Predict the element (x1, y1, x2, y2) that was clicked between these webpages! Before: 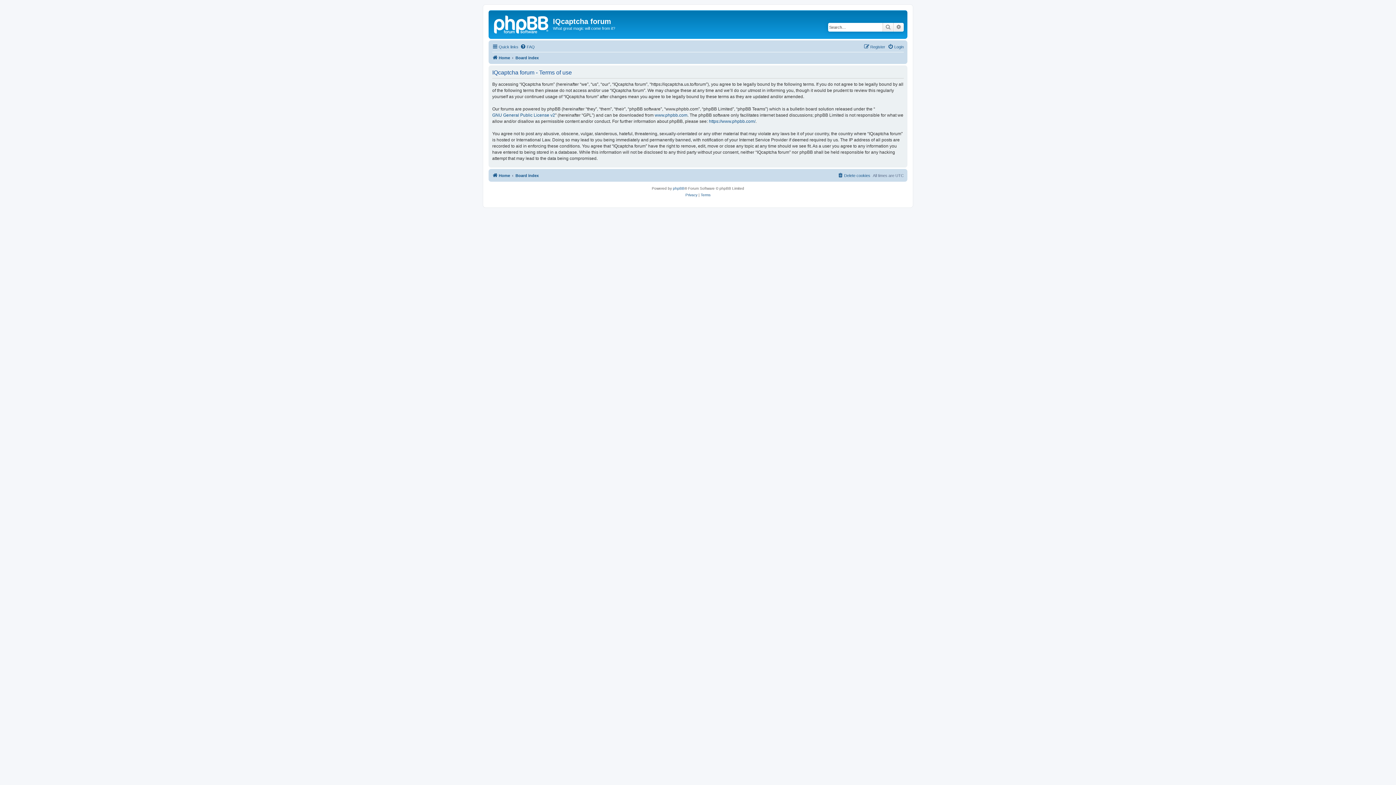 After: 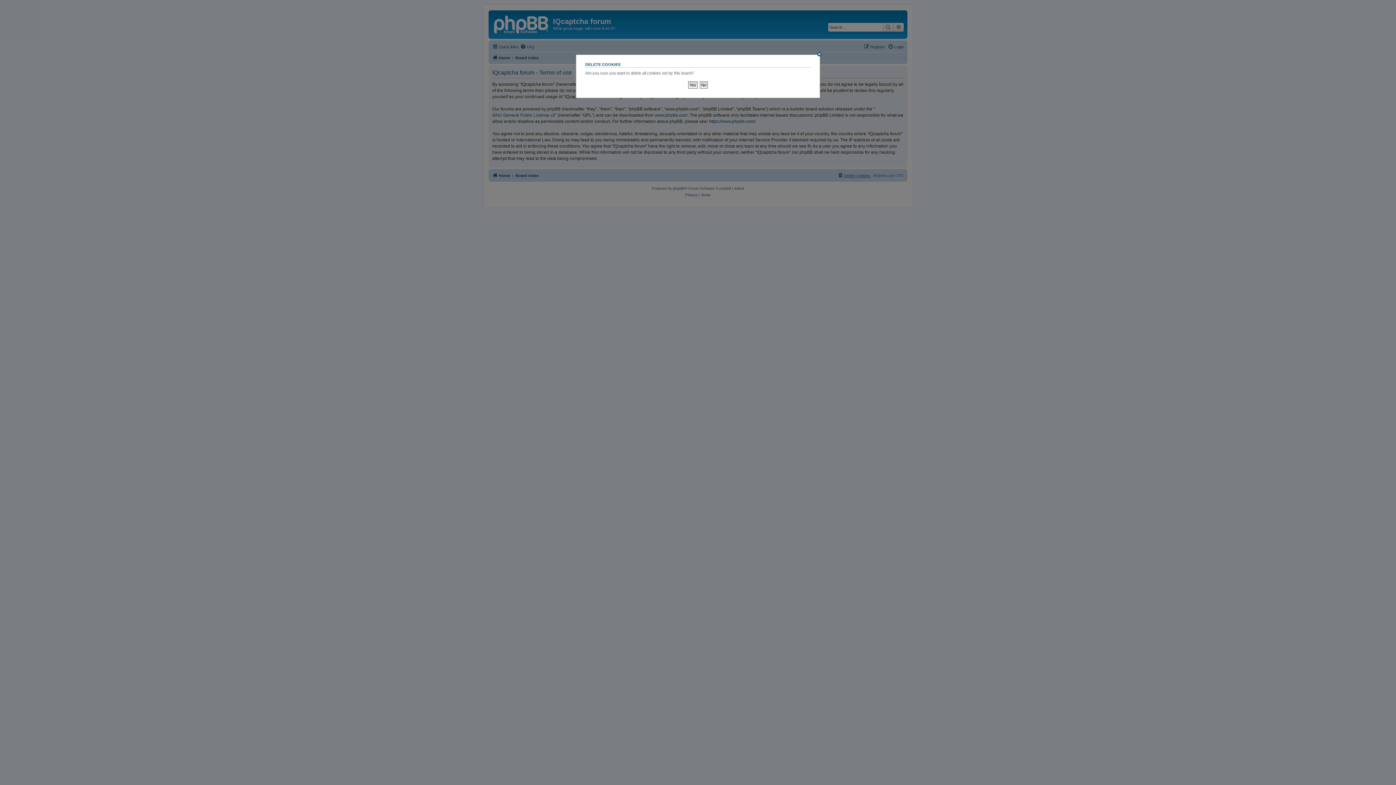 Action: bbox: (837, 171, 870, 179) label: Delete cookies